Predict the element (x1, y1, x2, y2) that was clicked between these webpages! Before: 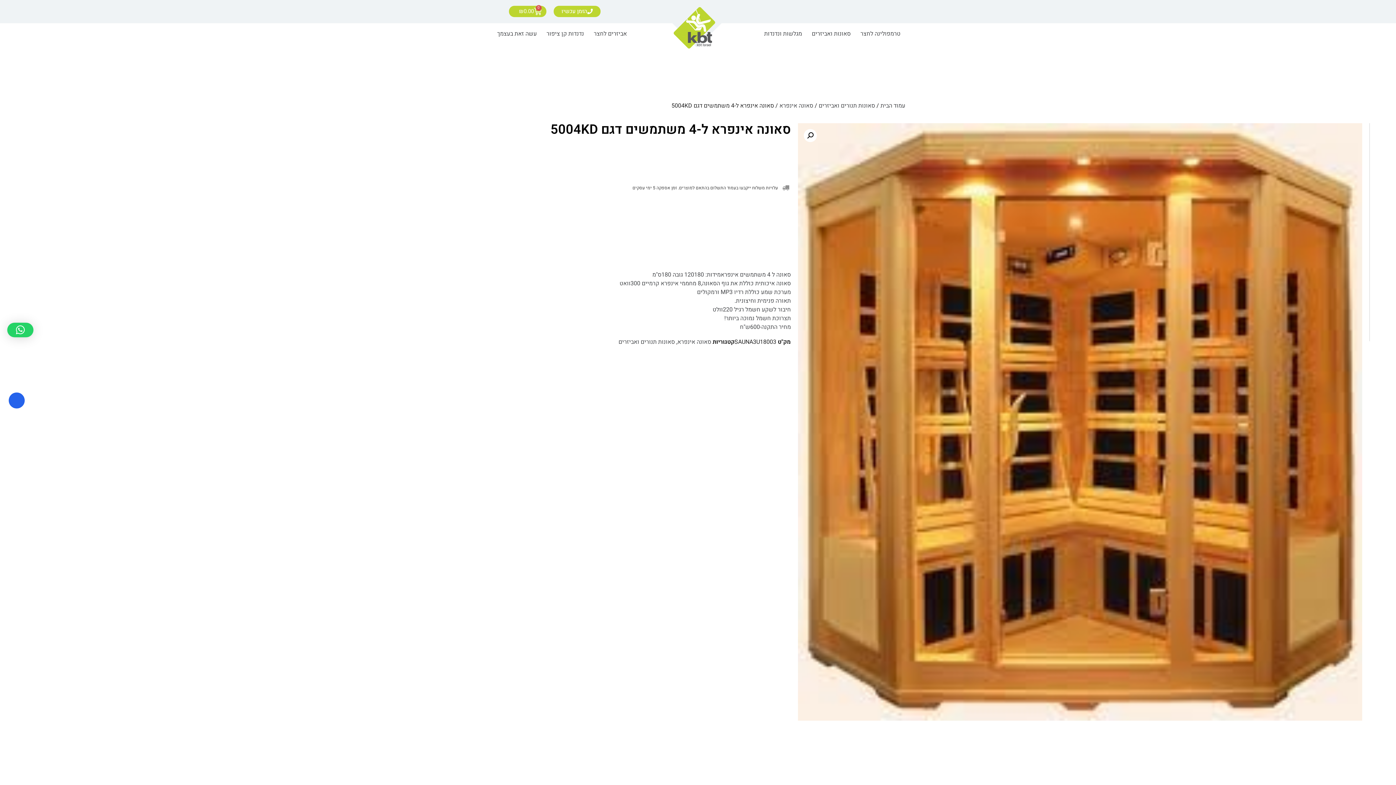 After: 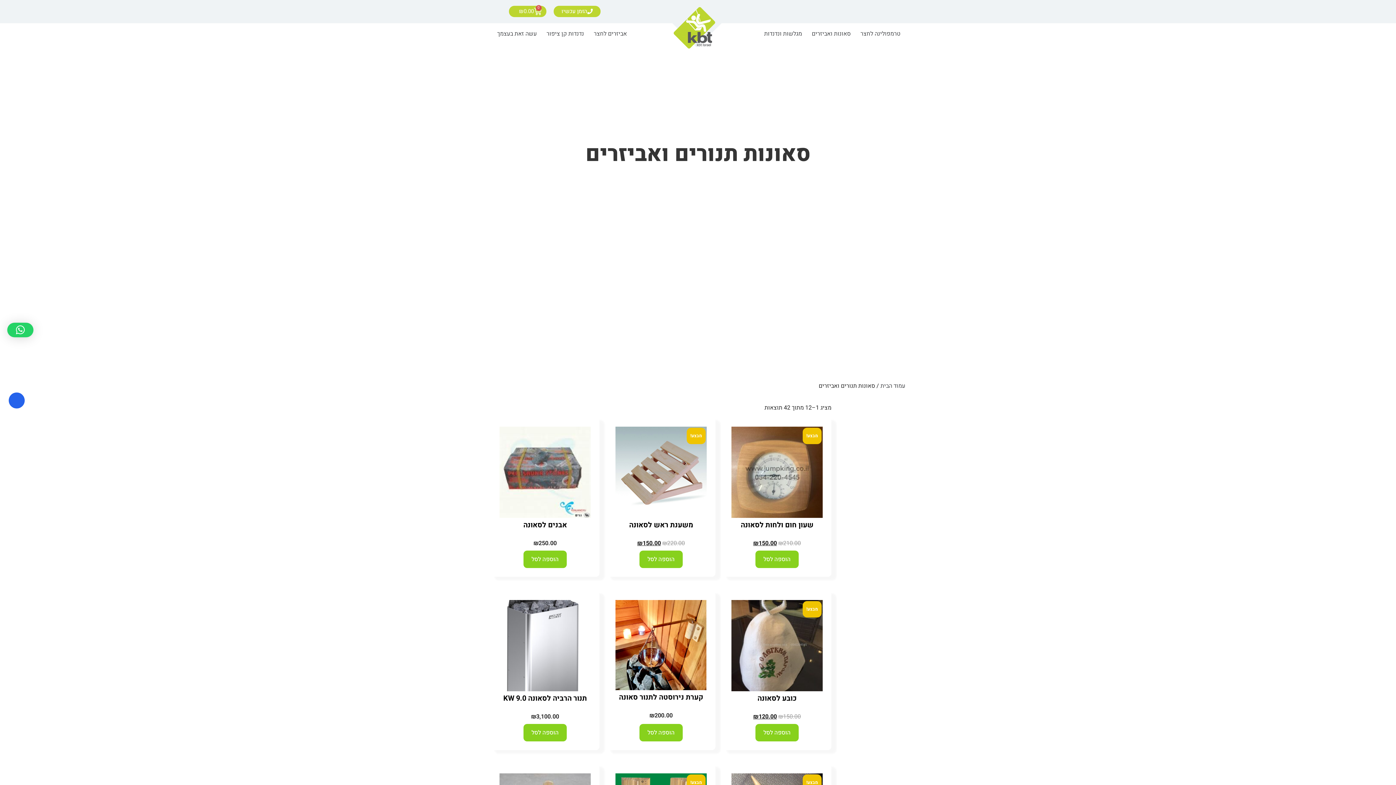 Action: label: סאונות תנורים ואביזרים bbox: (618, 337, 675, 346)